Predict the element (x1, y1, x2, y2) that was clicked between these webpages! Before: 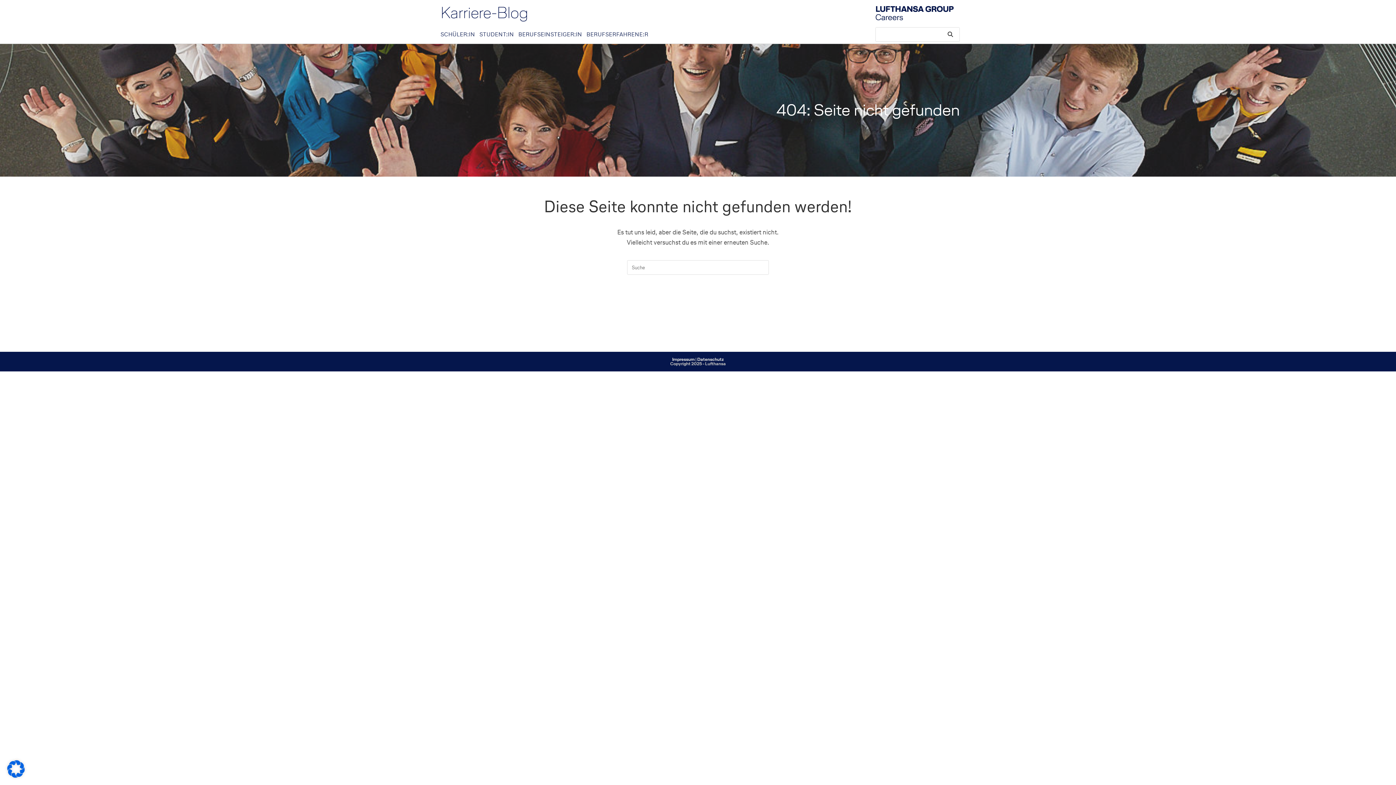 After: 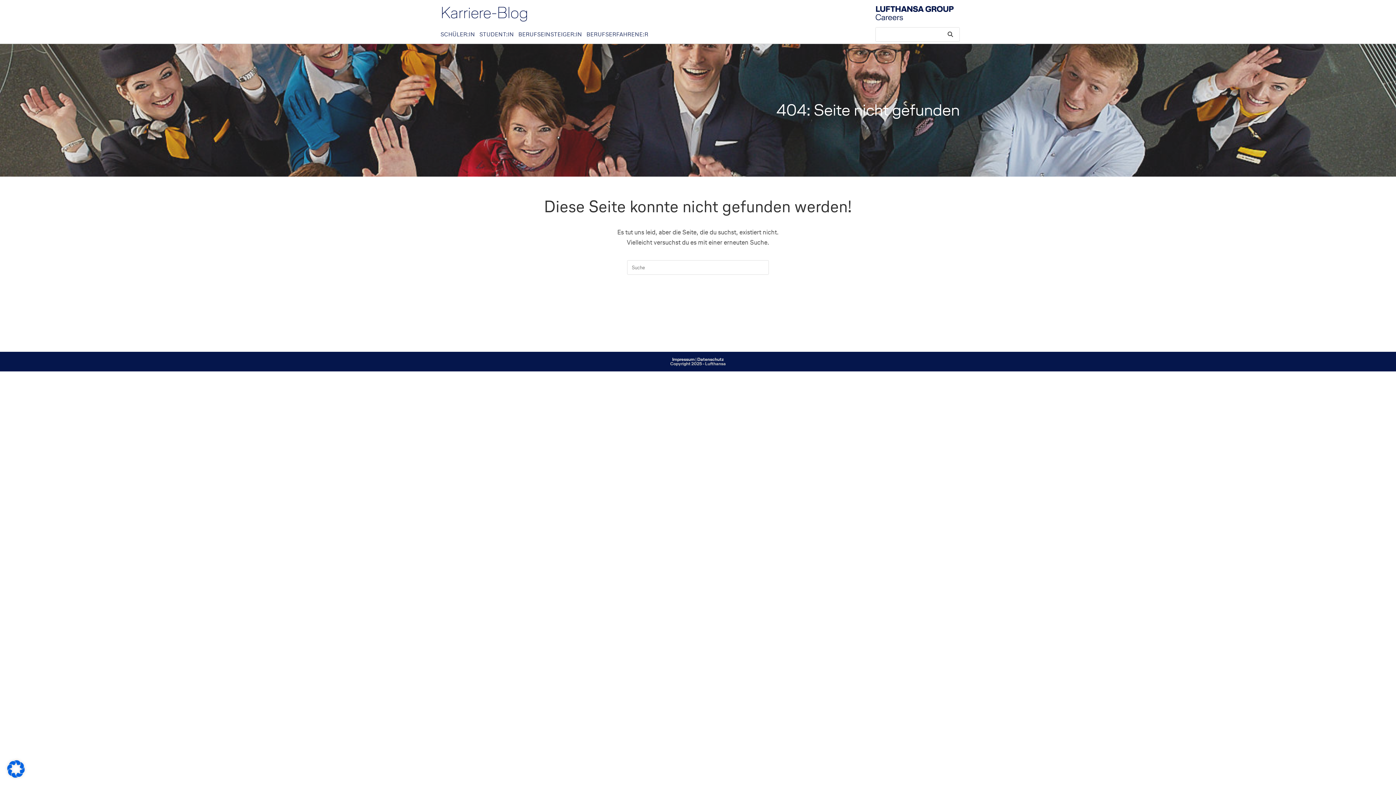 Action: label: Submit search query bbox: (943, 27, 958, 41)